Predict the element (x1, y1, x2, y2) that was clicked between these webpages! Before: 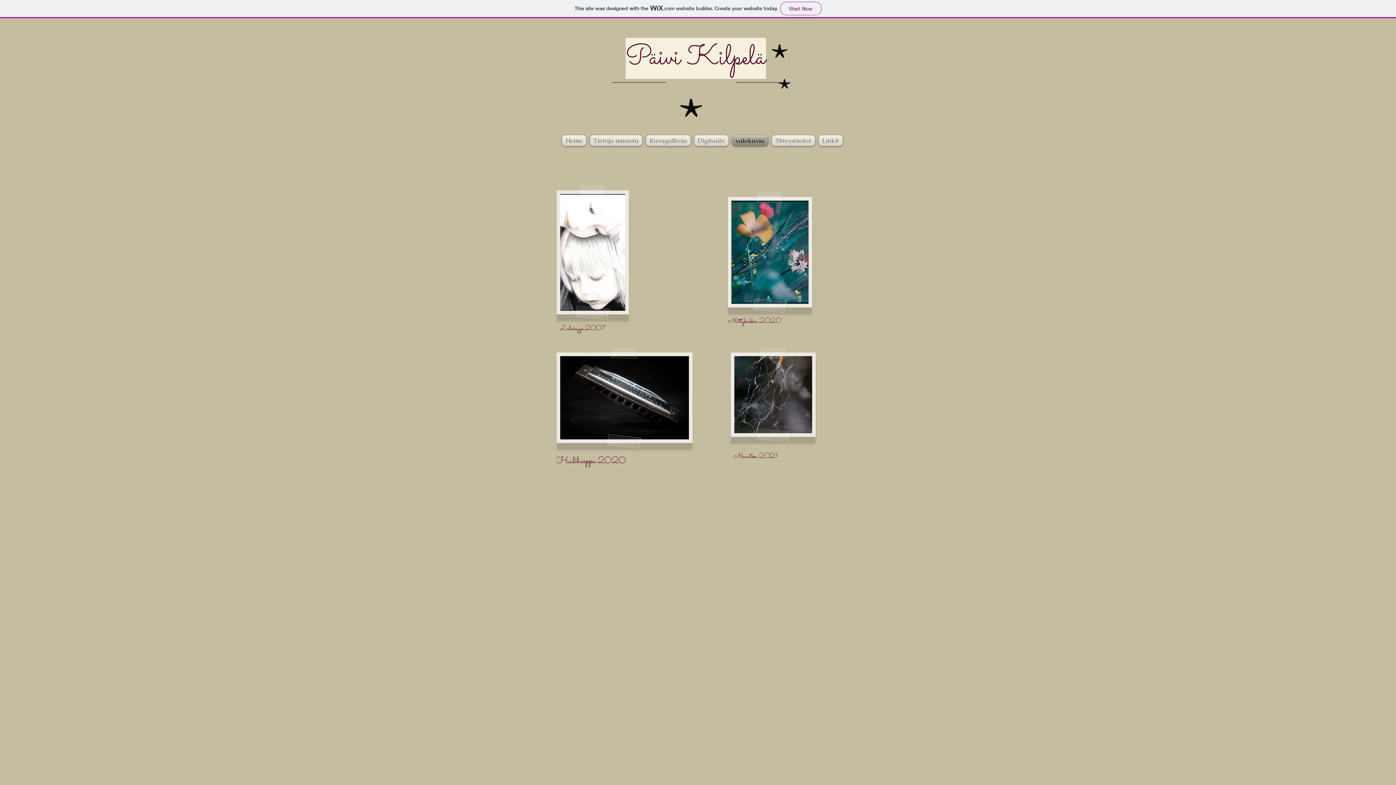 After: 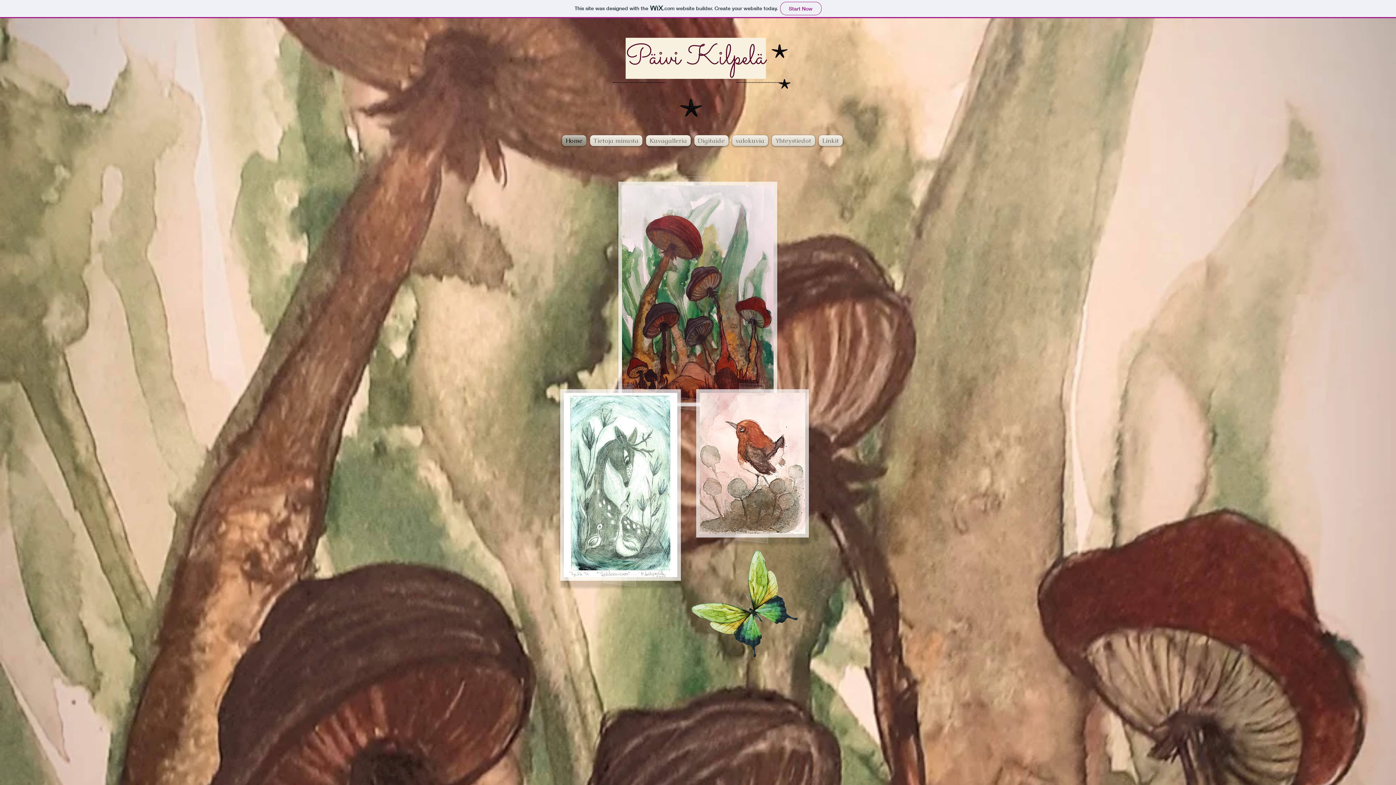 Action: bbox: (560, 135, 588, 146) label: Home